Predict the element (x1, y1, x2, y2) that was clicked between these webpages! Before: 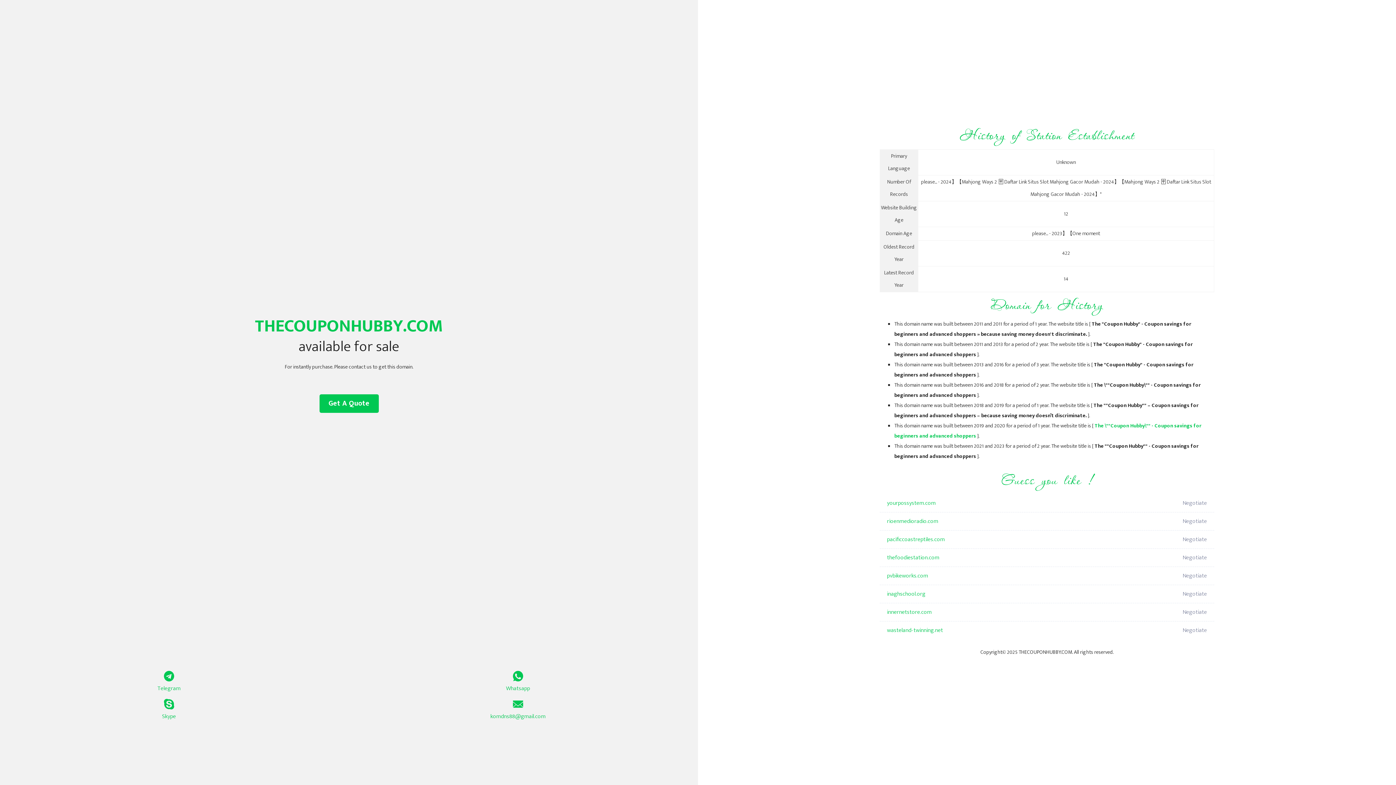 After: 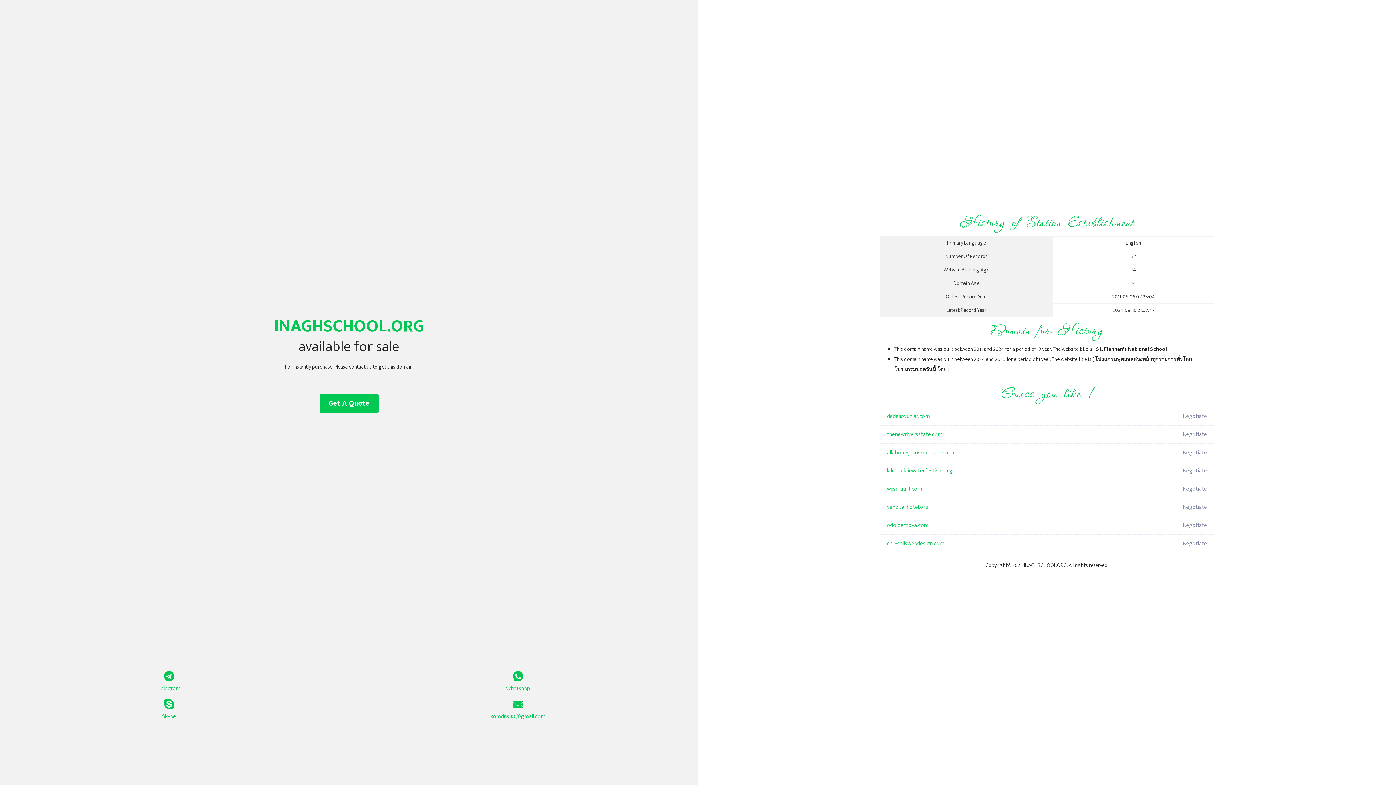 Action: bbox: (887, 585, 1098, 603) label: inaghschool.org